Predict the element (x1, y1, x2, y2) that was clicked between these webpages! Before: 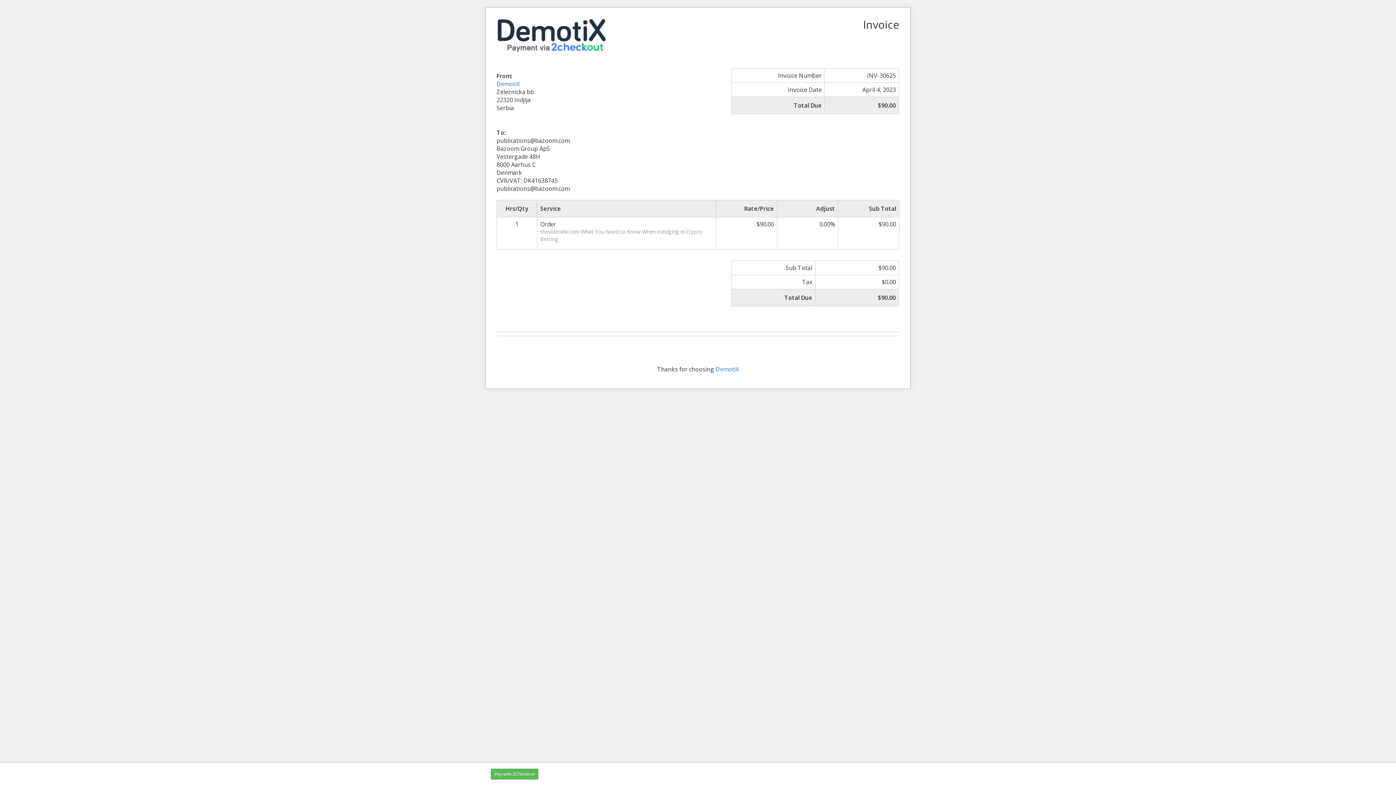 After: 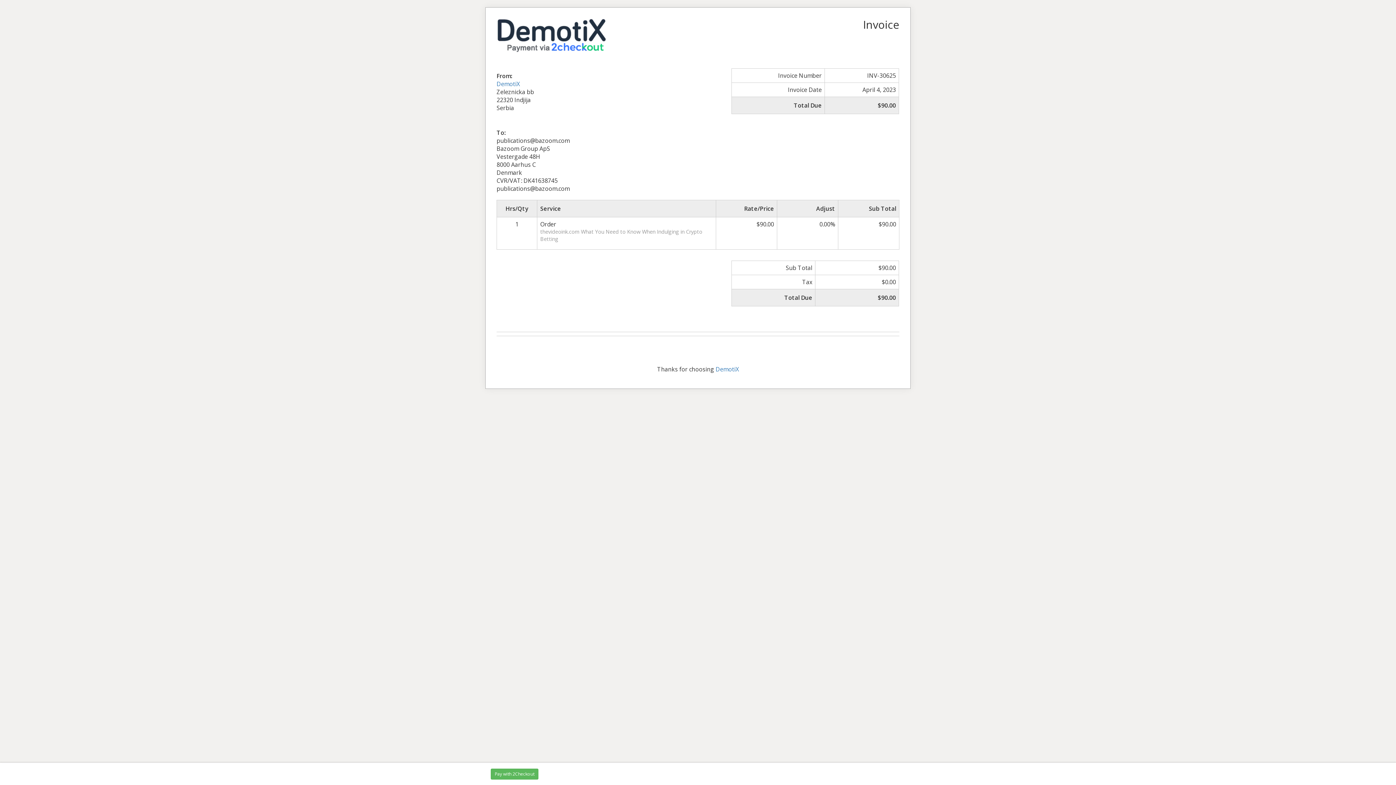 Action: bbox: (496, 29, 605, 37)